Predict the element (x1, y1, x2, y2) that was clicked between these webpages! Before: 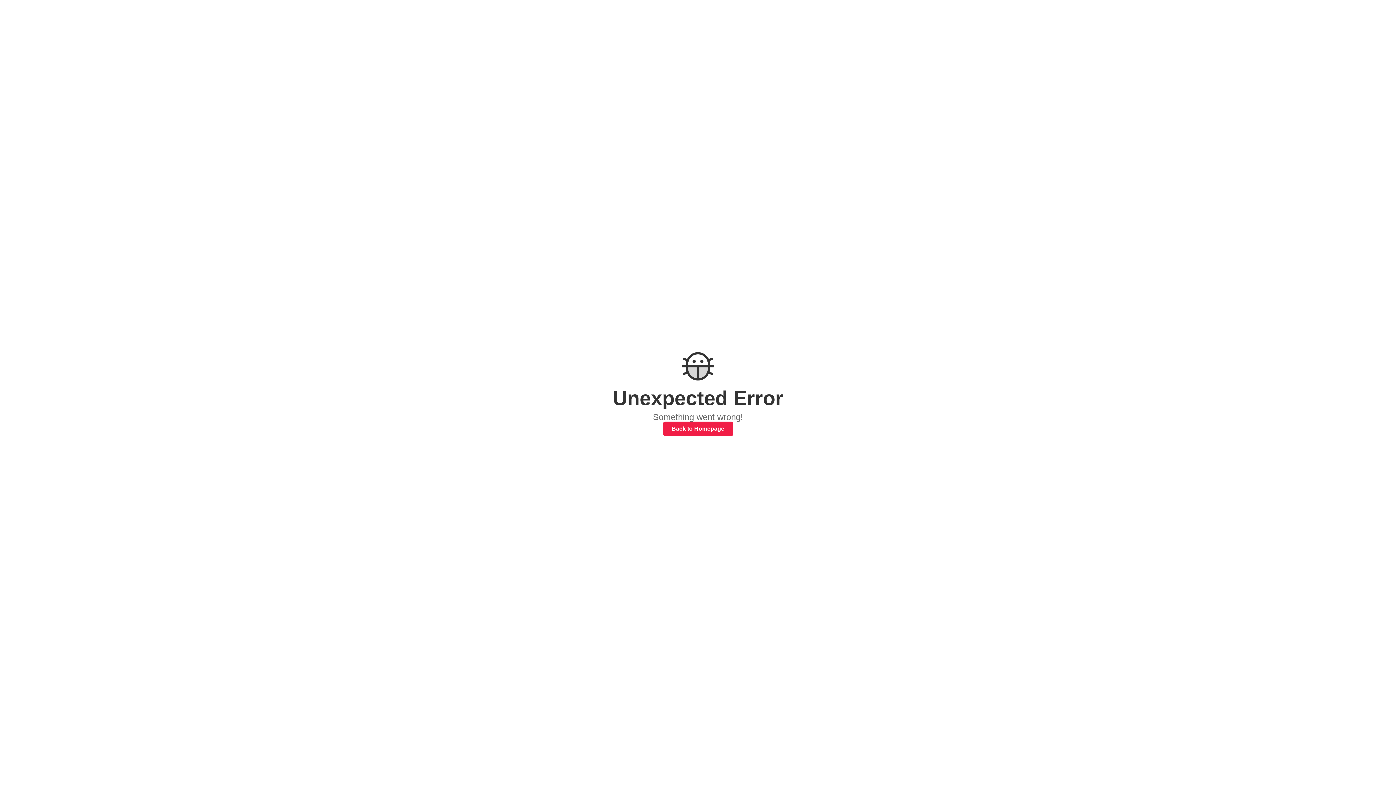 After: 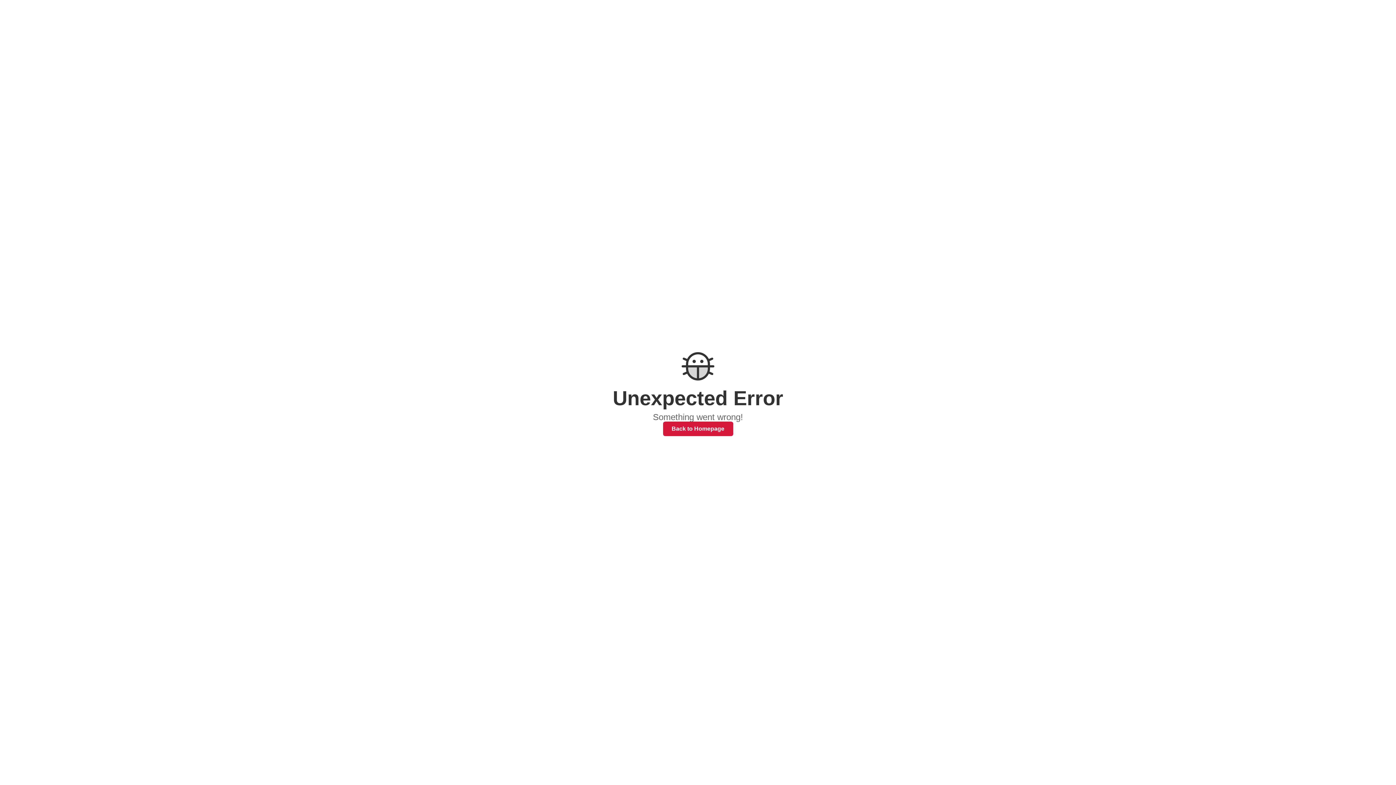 Action: bbox: (663, 421, 733, 436) label: Back to Homepage